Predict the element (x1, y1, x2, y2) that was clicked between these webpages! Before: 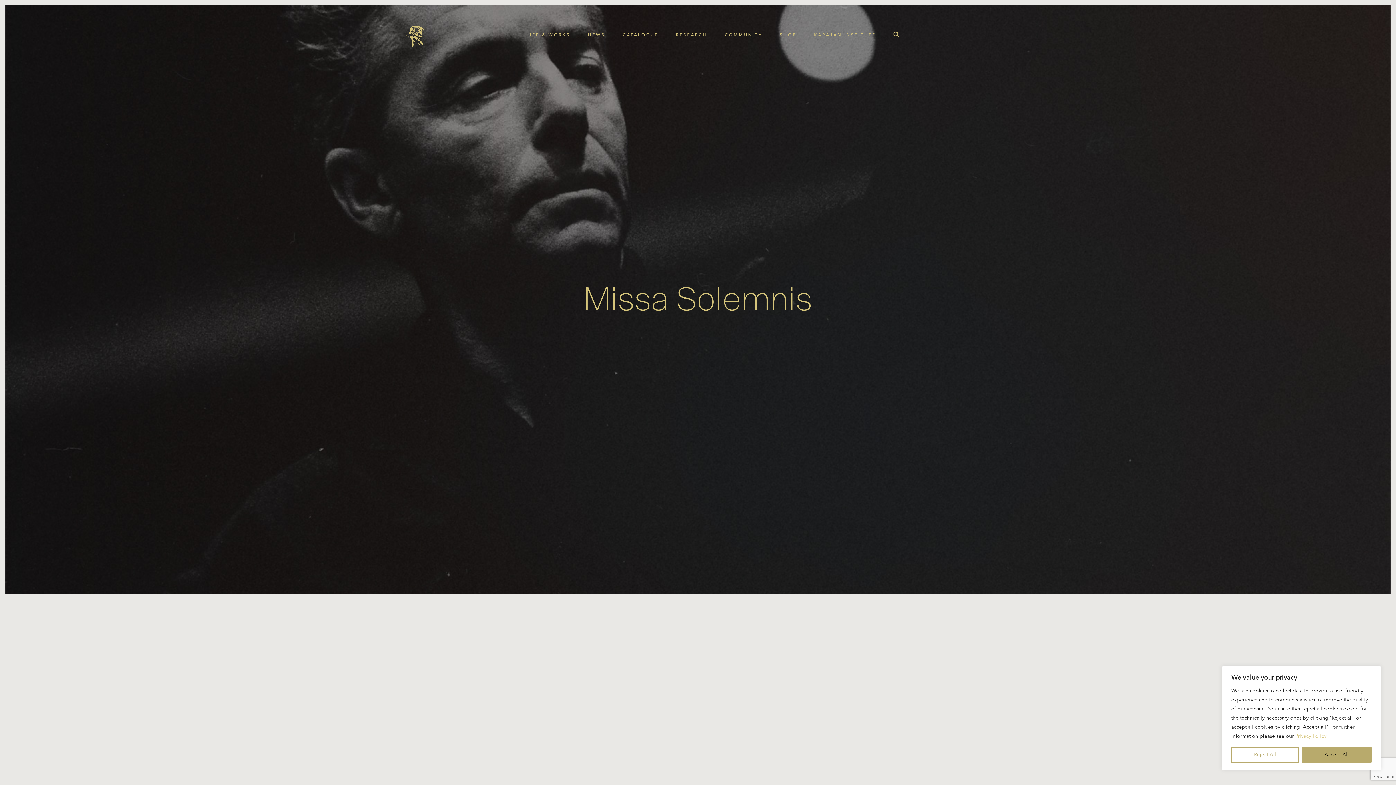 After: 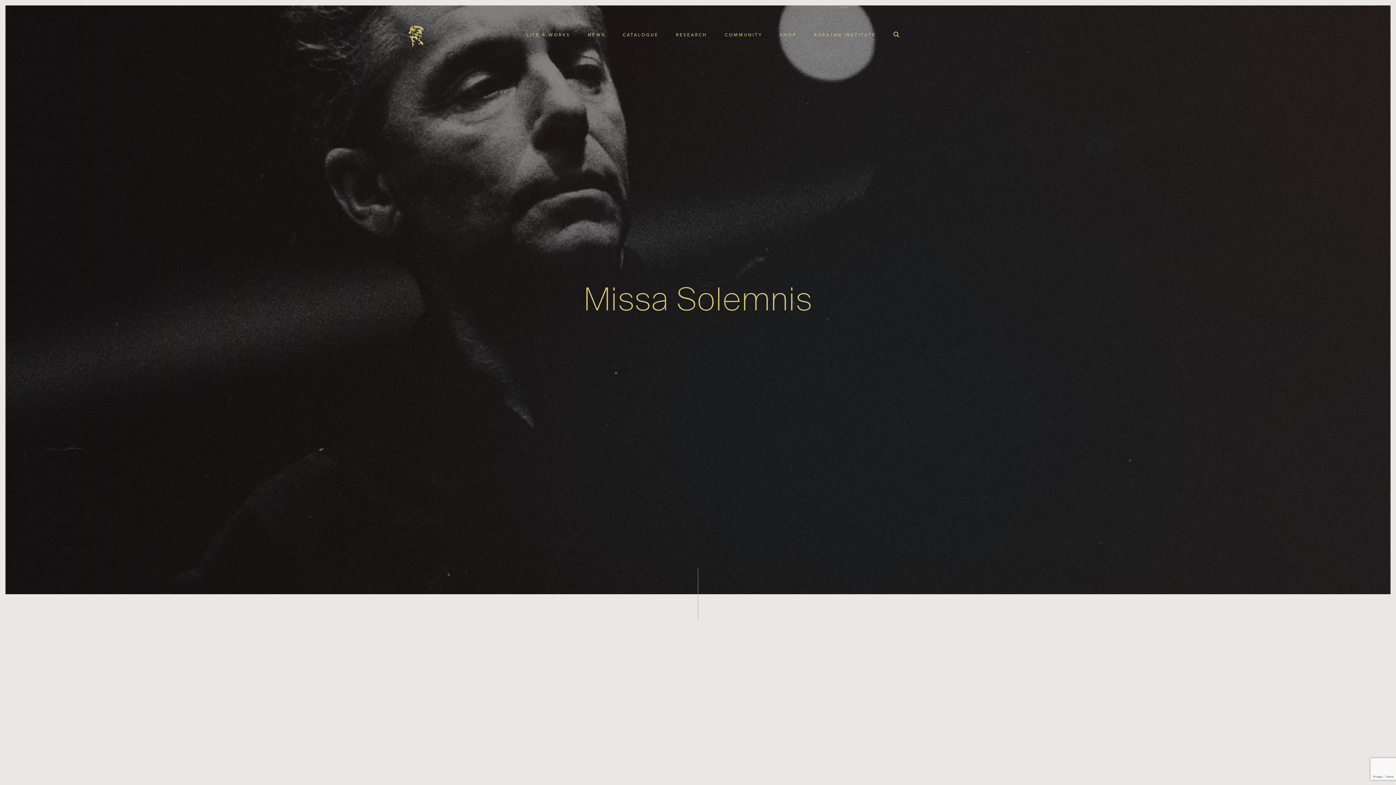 Action: label: Accept All bbox: (1302, 747, 1372, 763)